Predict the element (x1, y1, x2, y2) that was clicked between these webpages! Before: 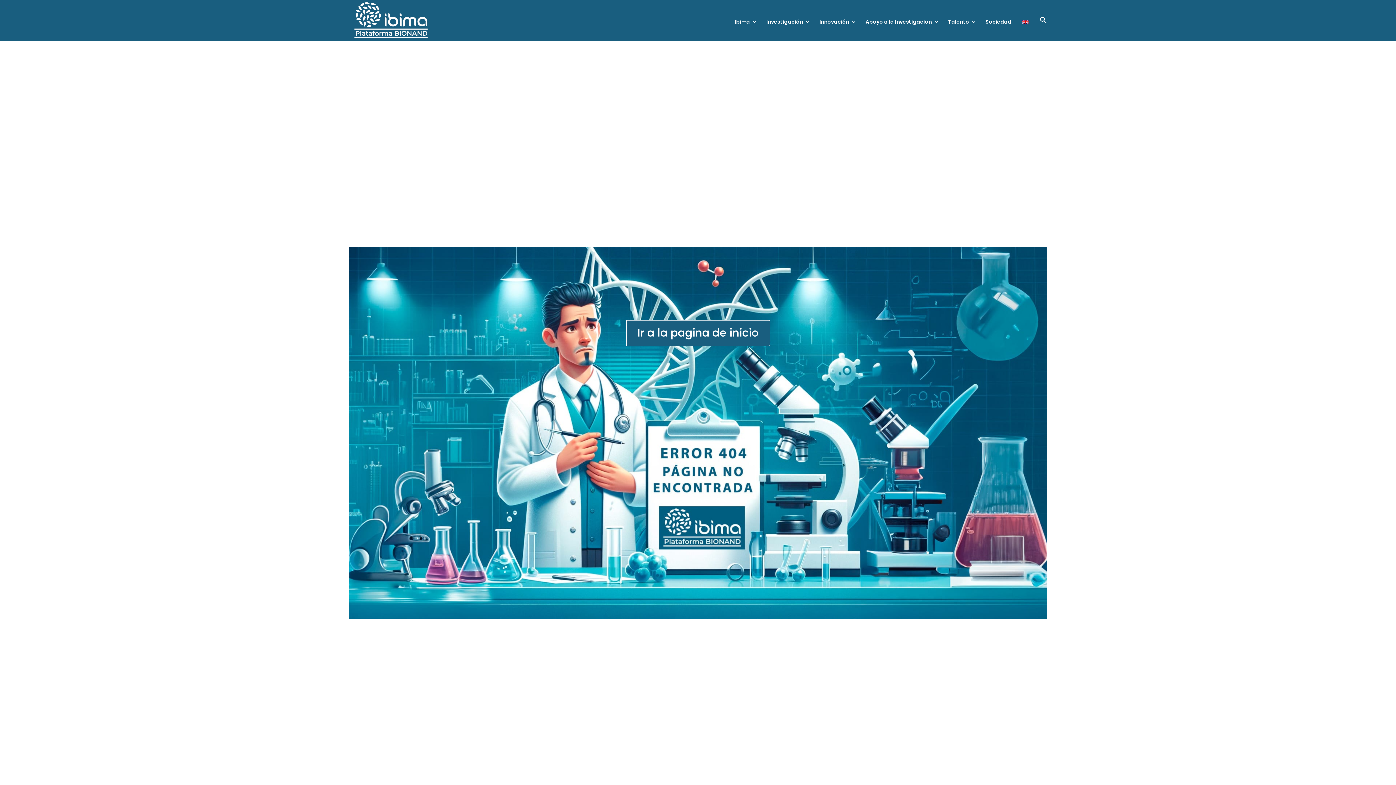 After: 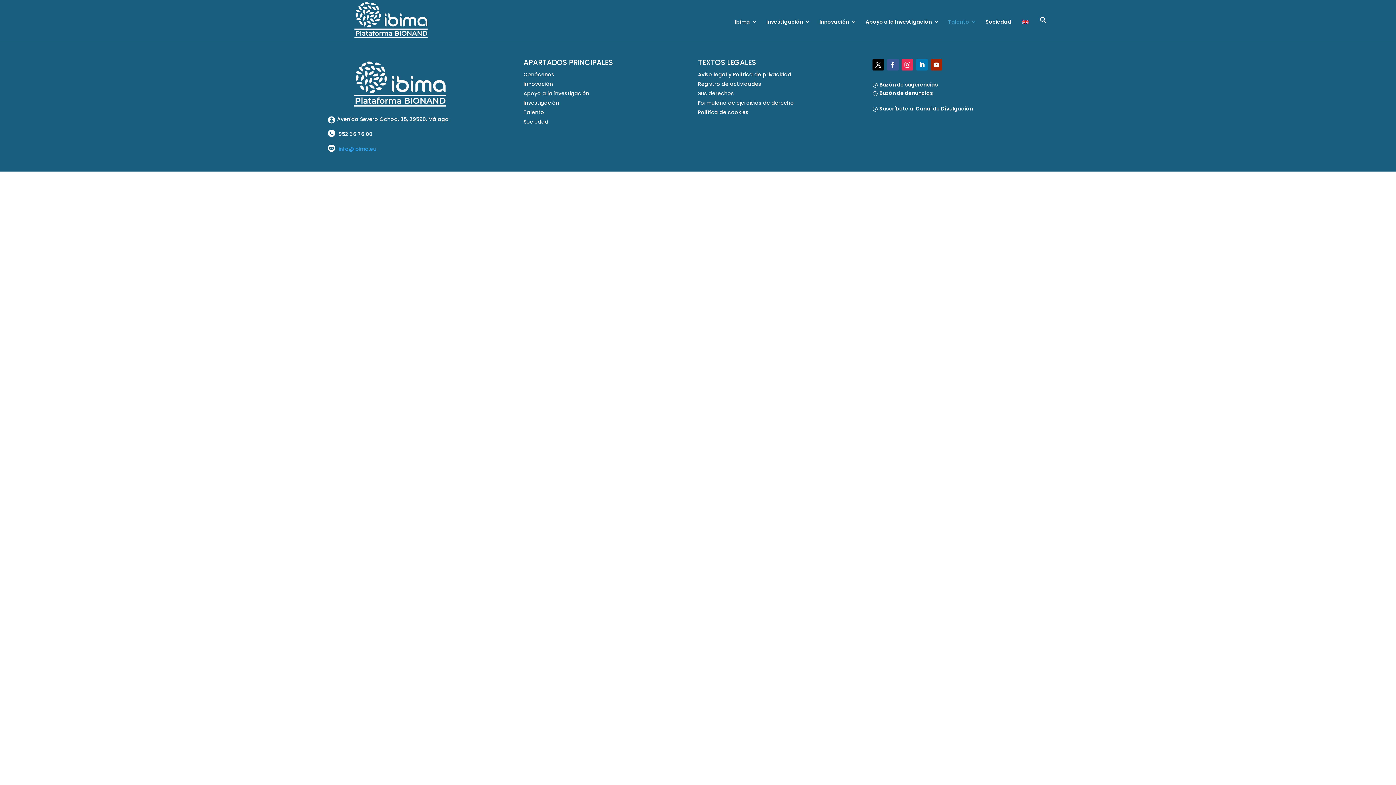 Action: label: Talento bbox: (948, 19, 976, 40)